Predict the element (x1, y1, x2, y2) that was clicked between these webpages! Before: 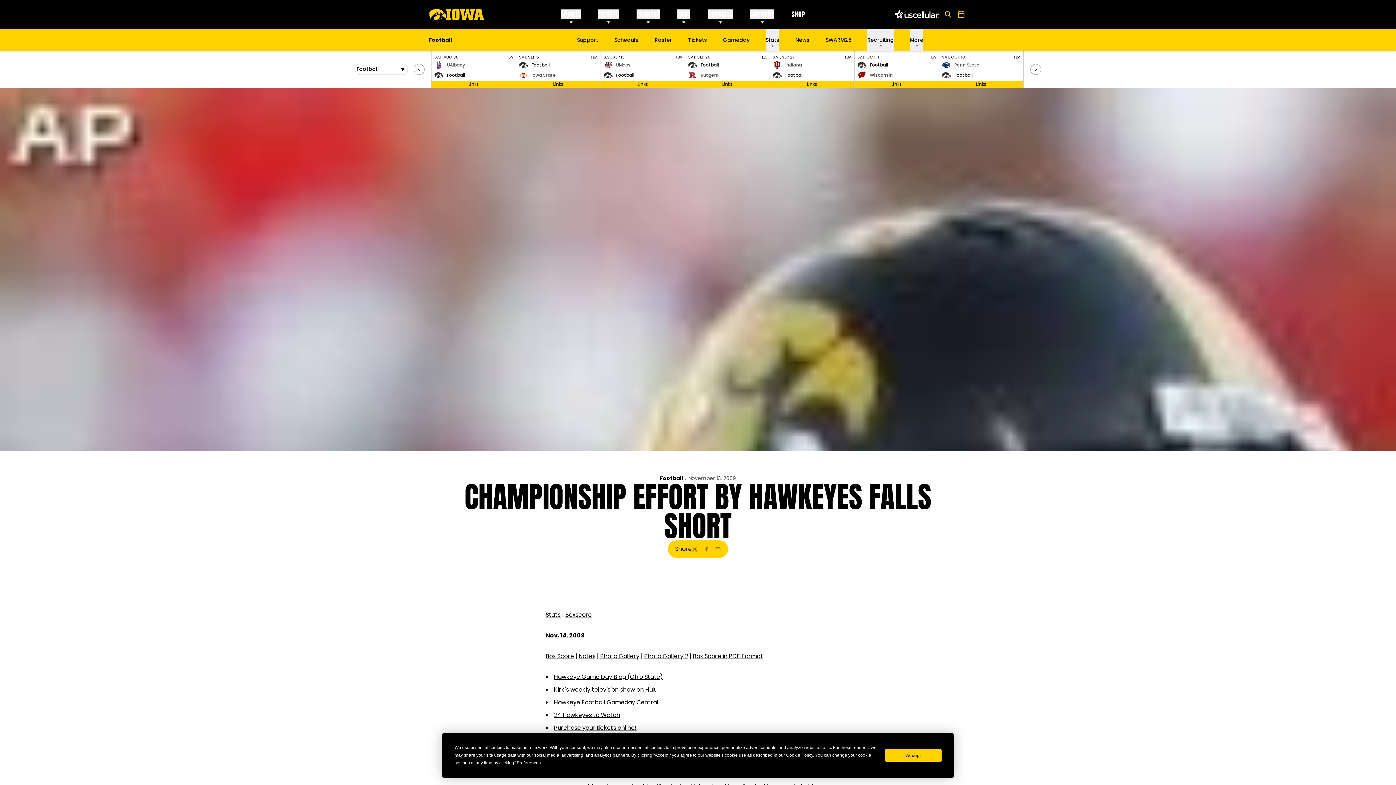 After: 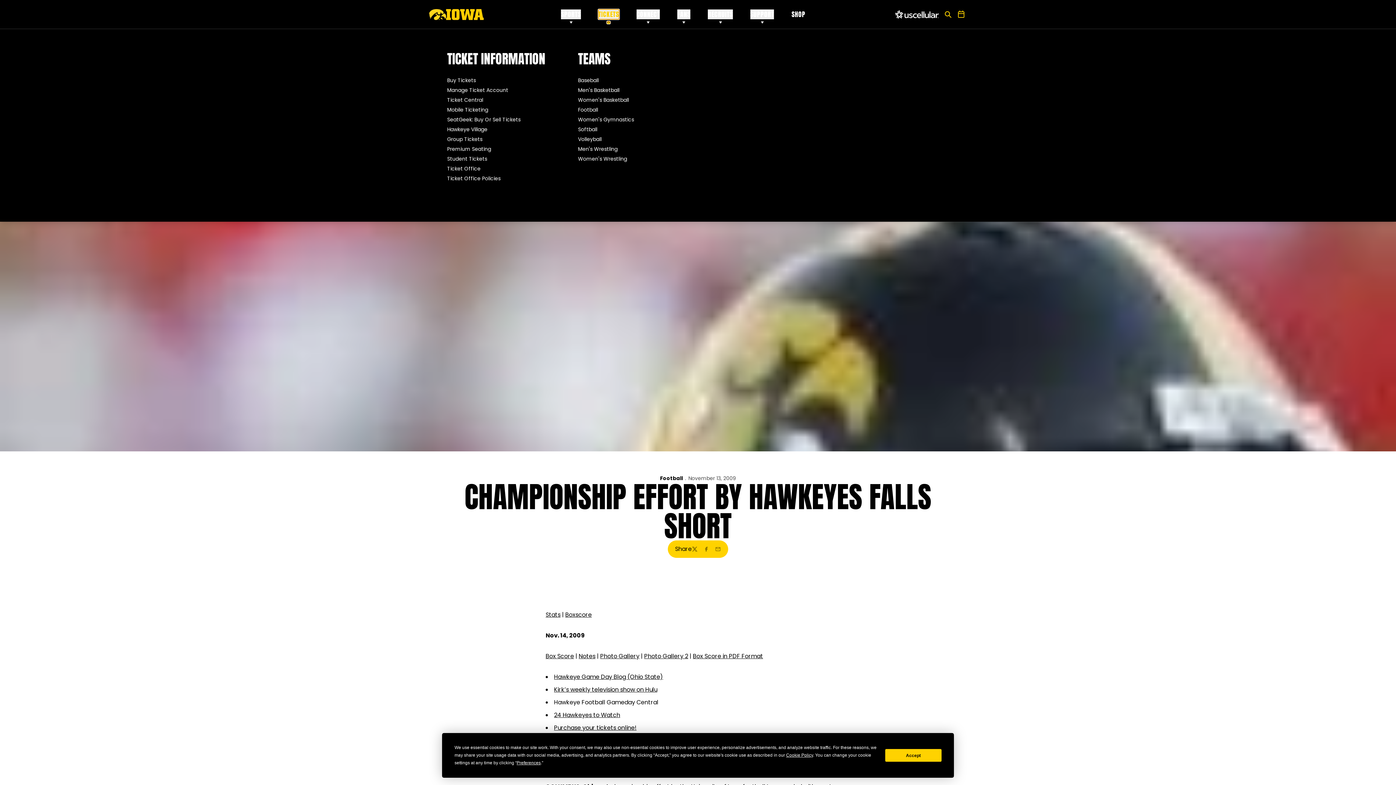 Action: label: TICKETS bbox: (598, 9, 619, 19)